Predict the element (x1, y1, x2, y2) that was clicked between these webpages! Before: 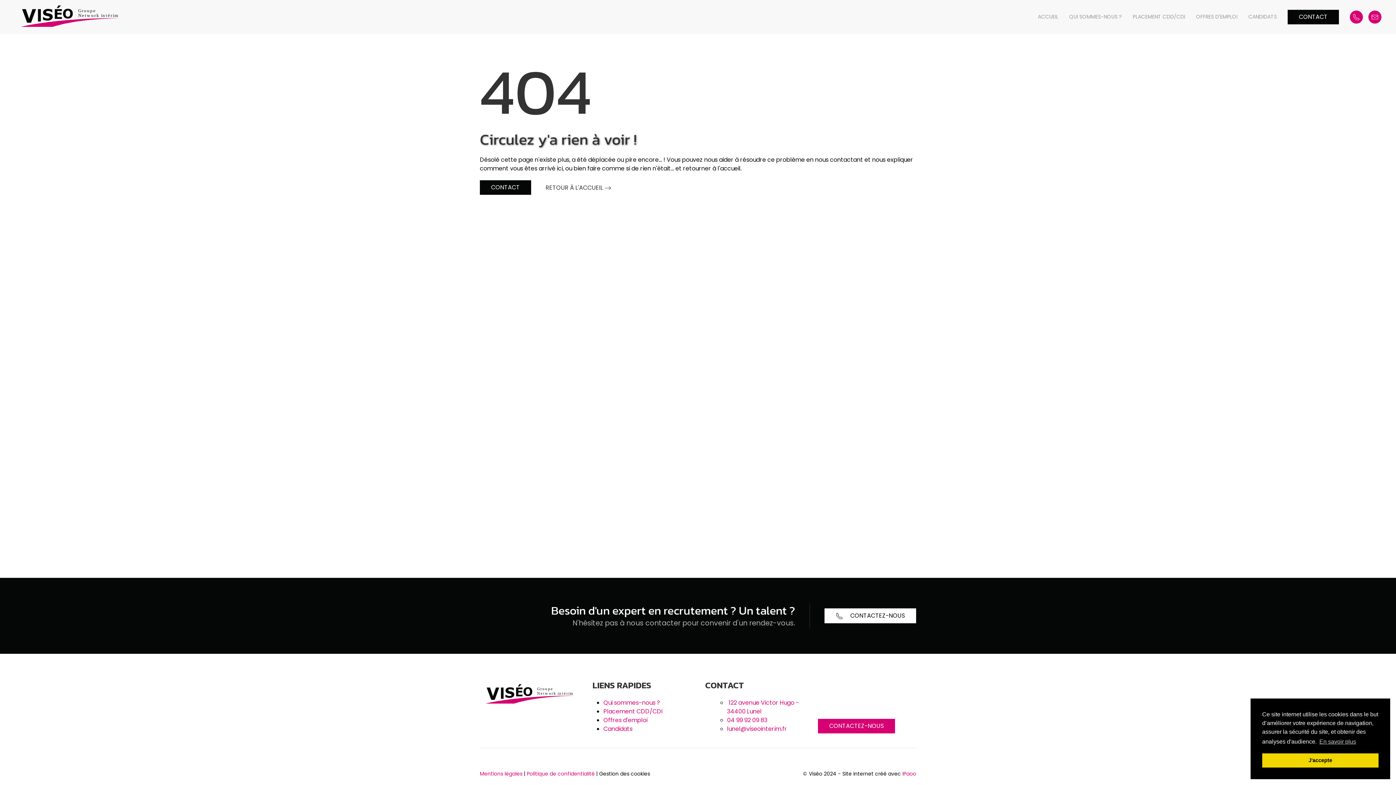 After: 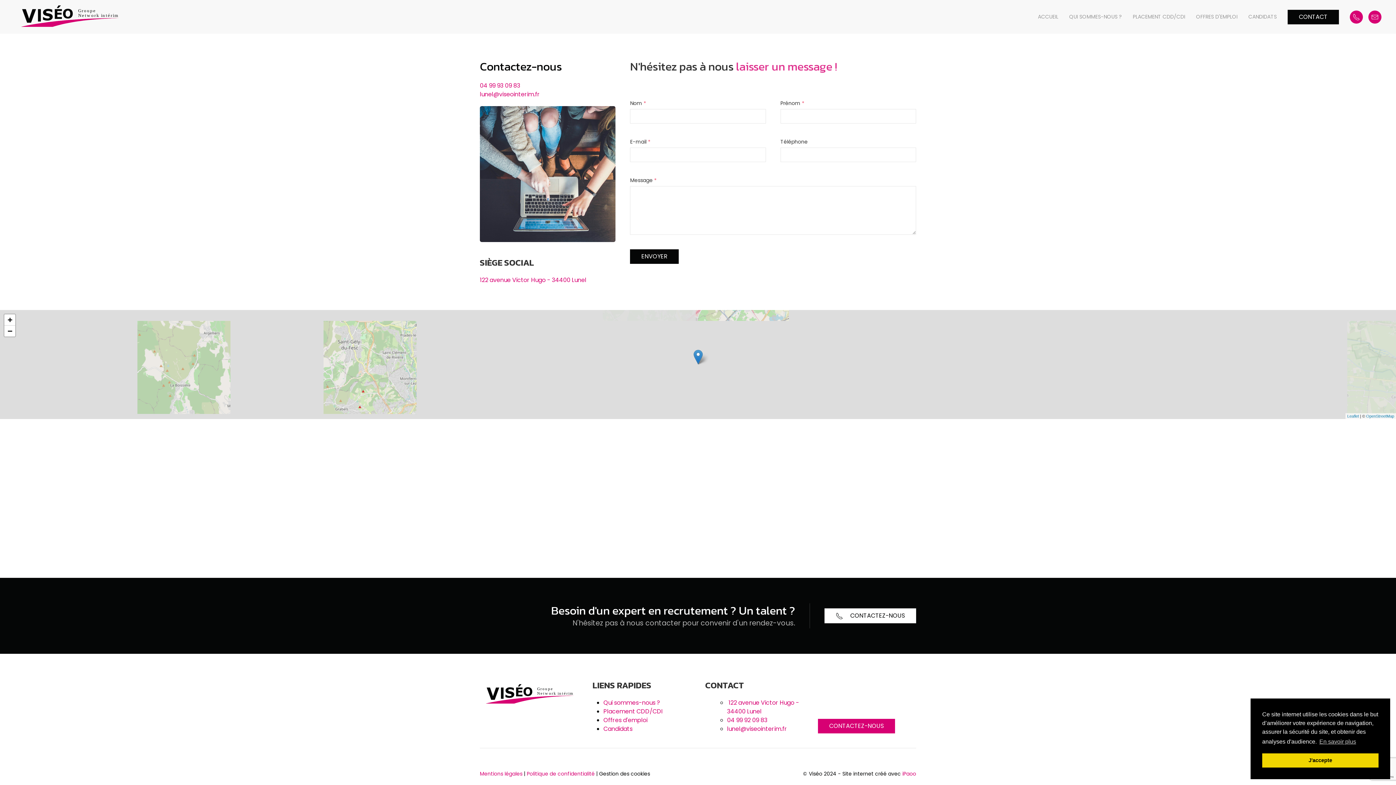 Action: label: CONTACT bbox: (1288, 9, 1339, 24)